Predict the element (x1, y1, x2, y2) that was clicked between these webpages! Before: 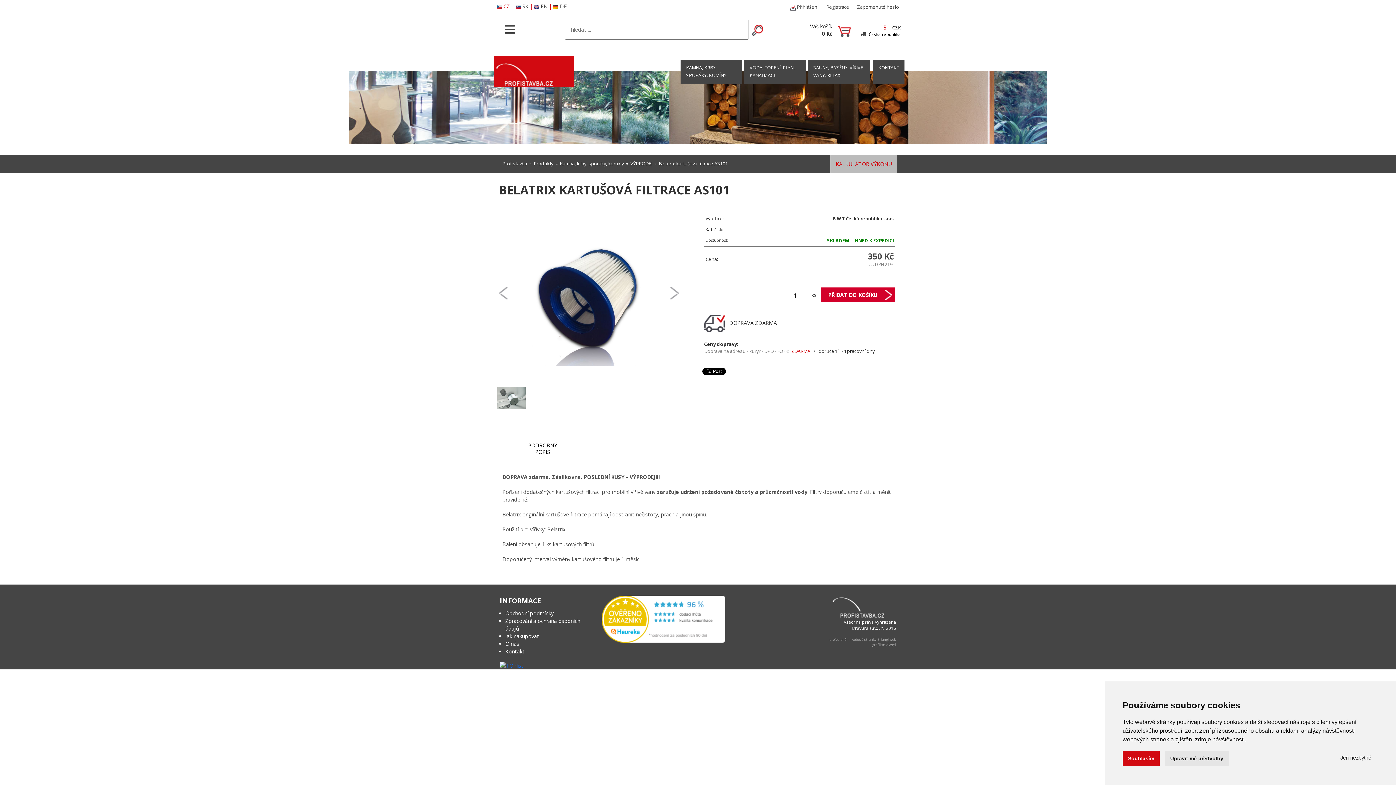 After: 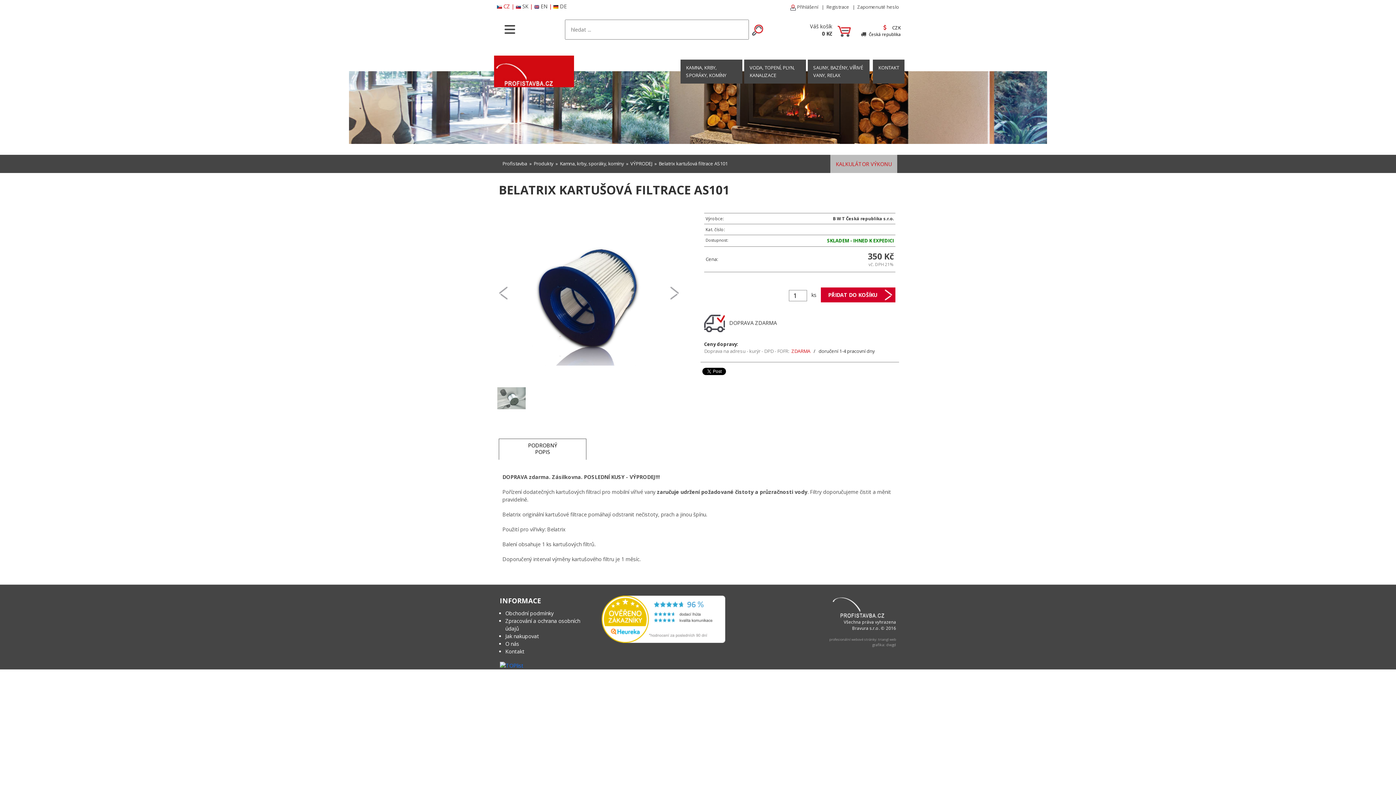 Action: bbox: (1122, 751, 1160, 766) label: Souhlasím